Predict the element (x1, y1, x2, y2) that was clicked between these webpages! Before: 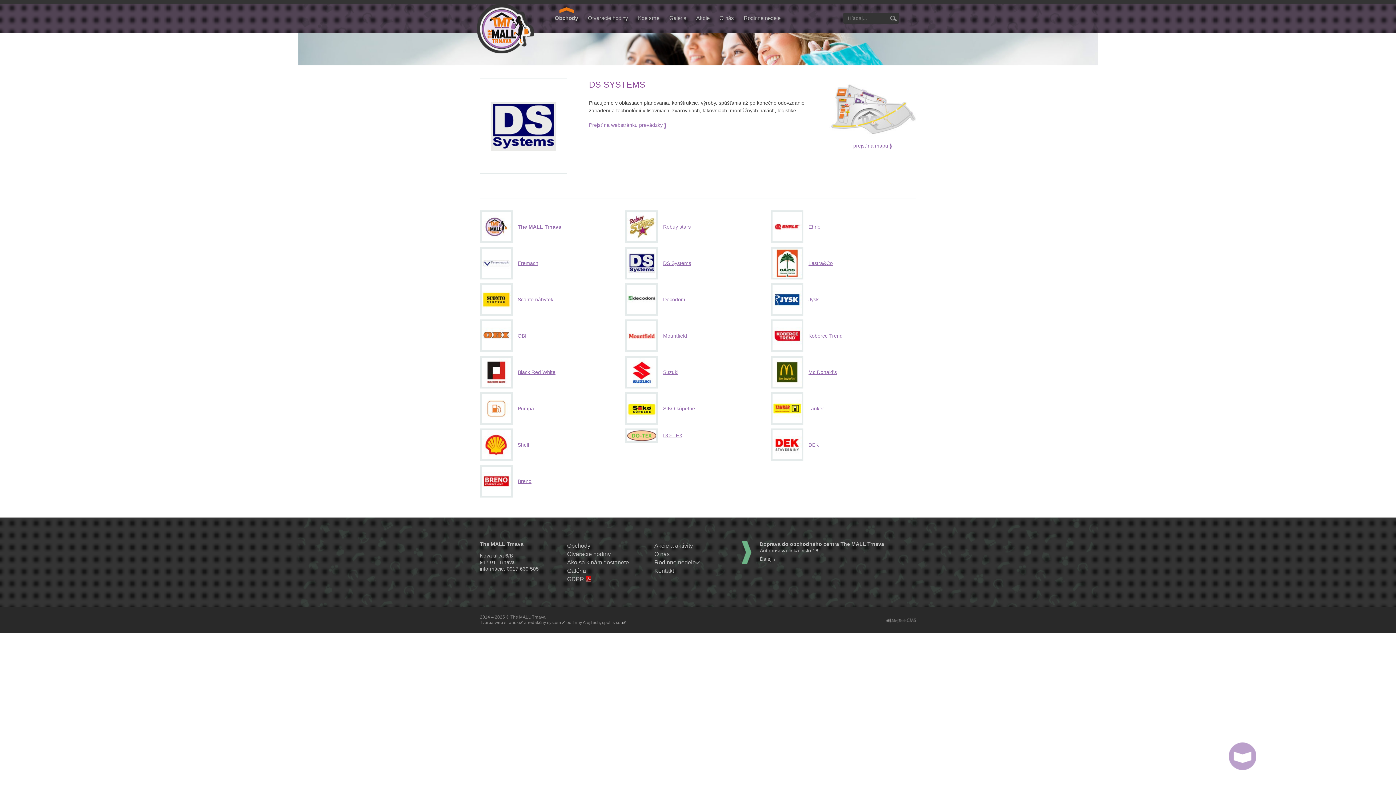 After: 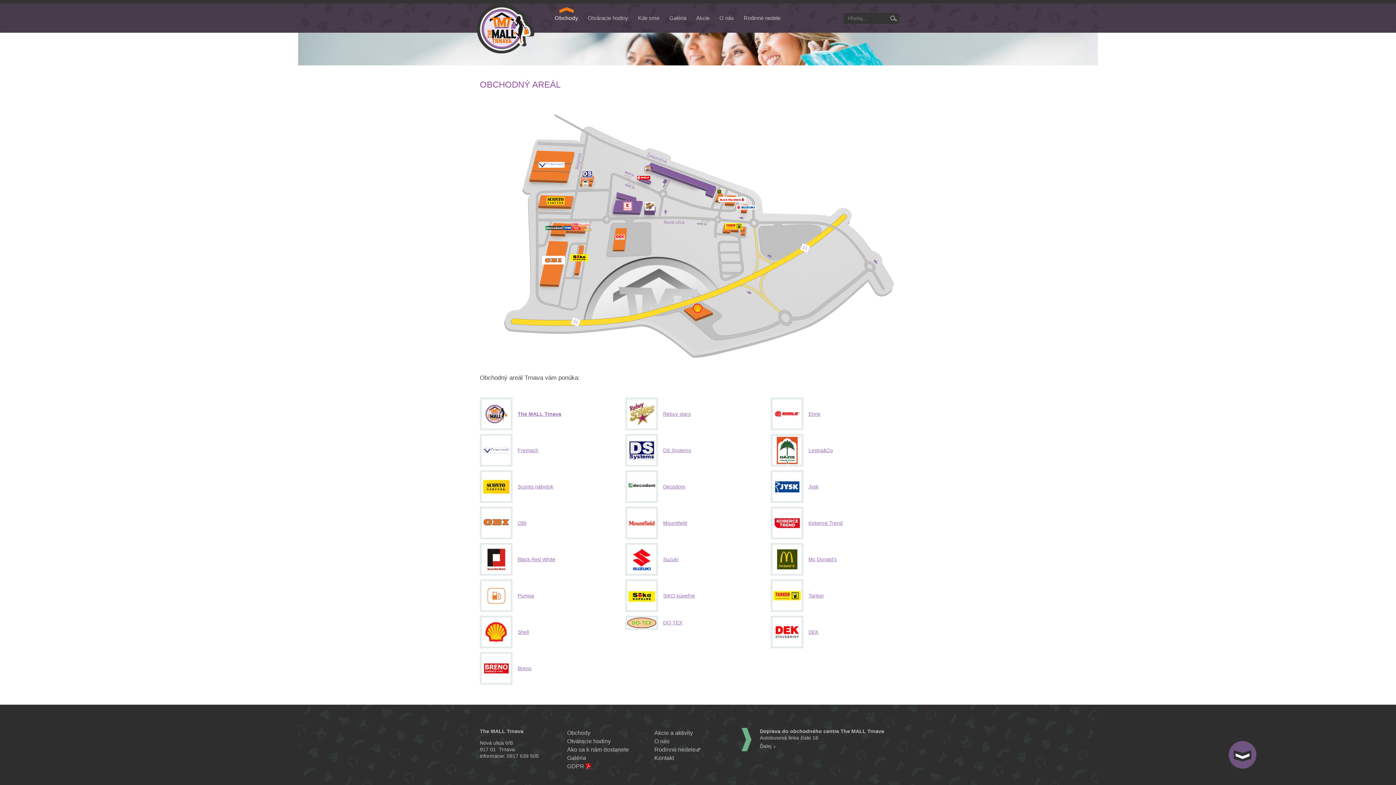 Action: bbox: (829, 135, 916, 141)